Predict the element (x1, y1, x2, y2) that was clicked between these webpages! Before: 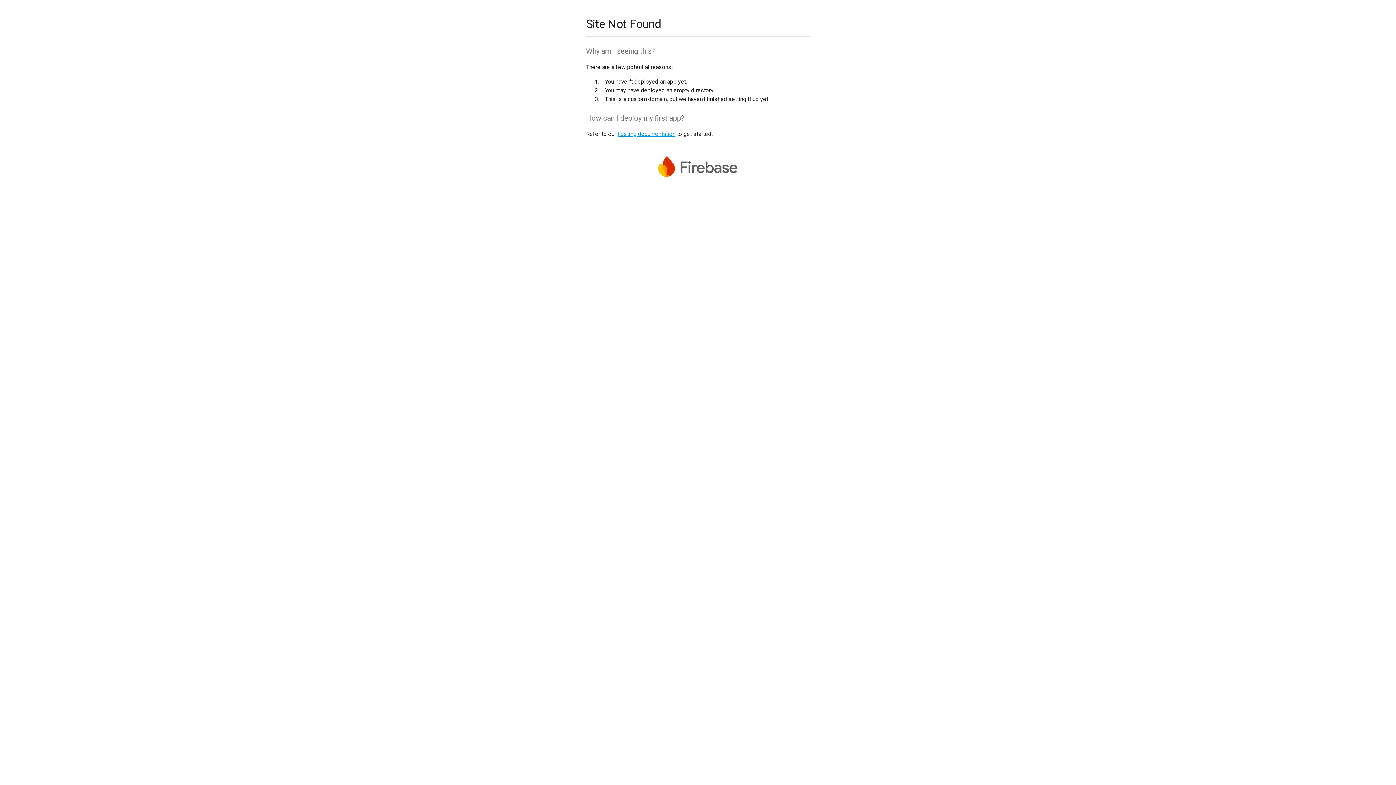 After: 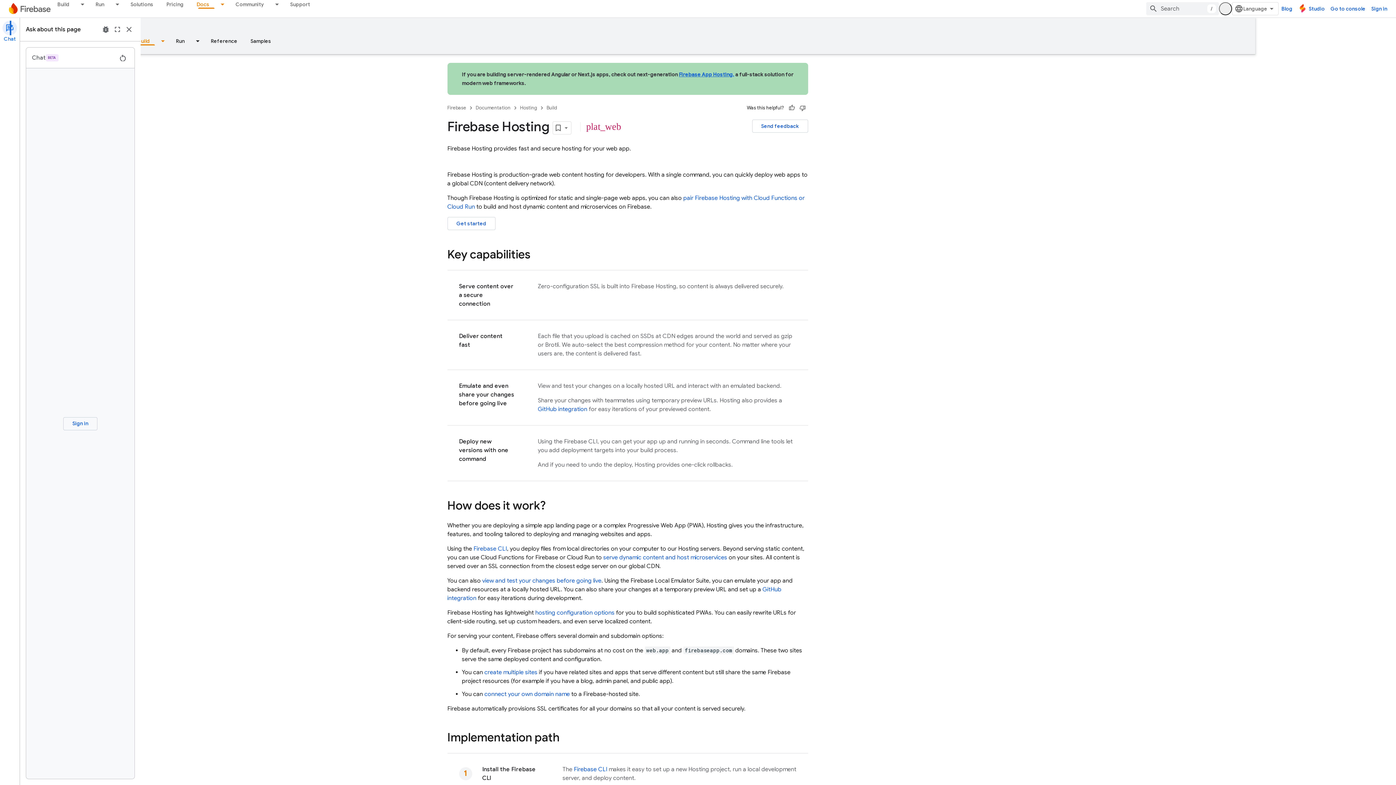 Action: bbox: (617, 130, 675, 137) label: hosting documentation